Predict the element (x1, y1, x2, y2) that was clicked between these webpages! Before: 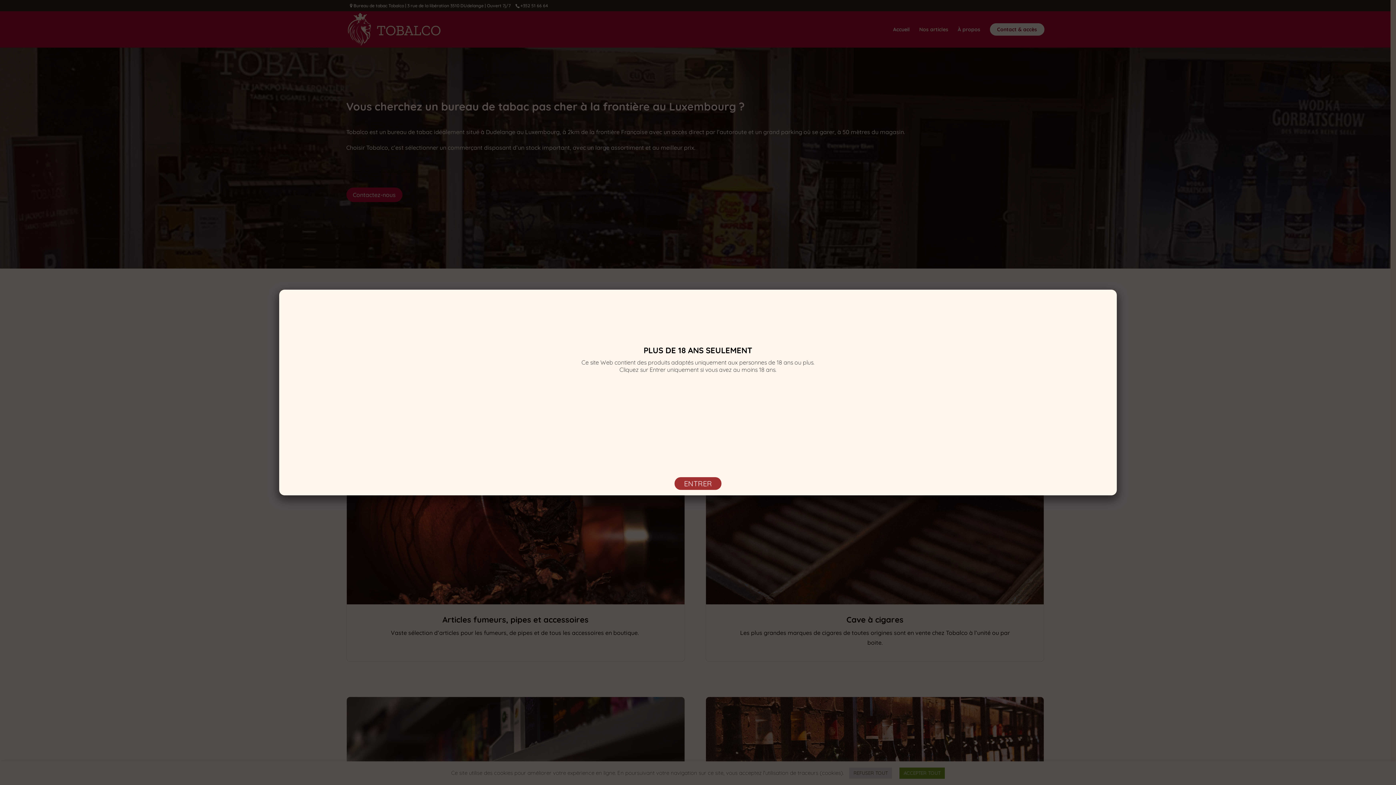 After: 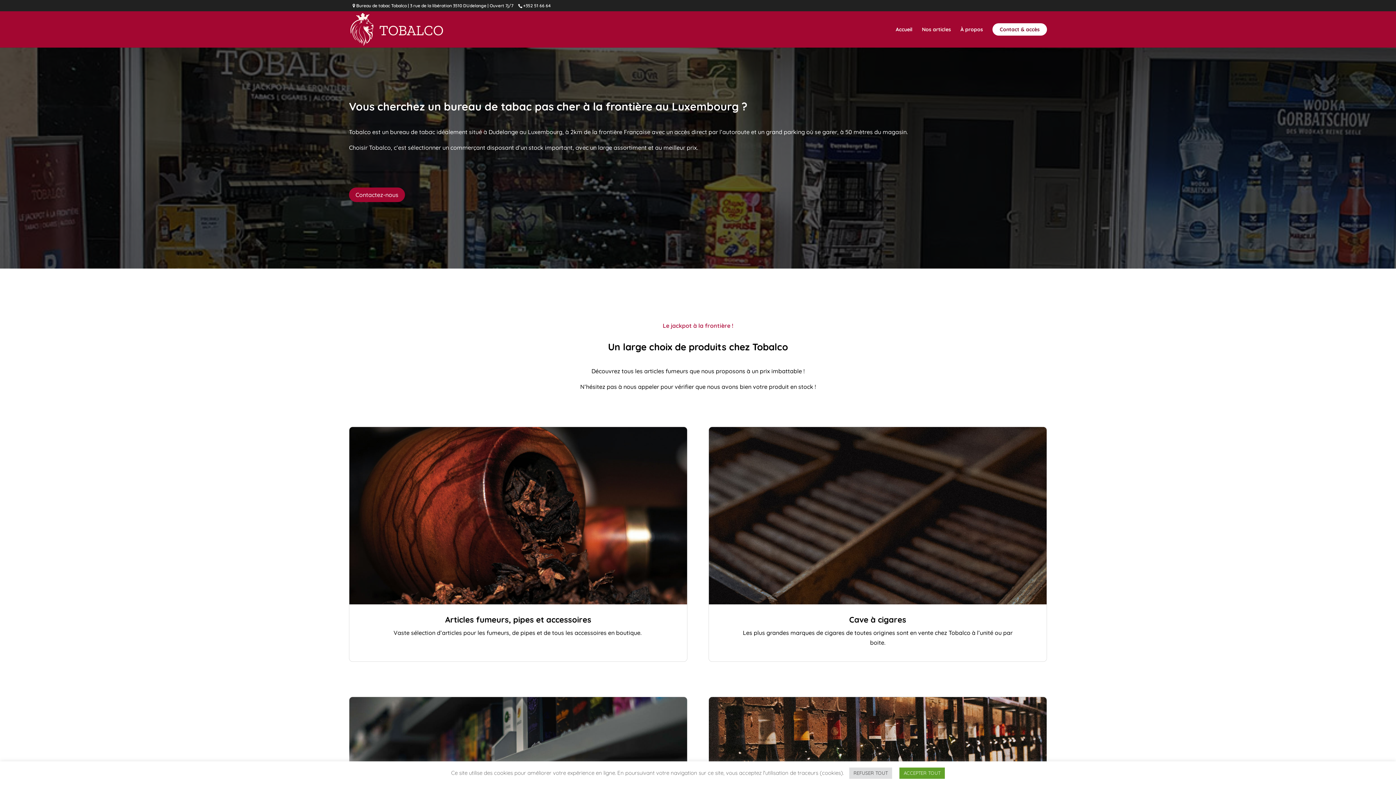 Action: bbox: (674, 477, 721, 490) label: Fermer